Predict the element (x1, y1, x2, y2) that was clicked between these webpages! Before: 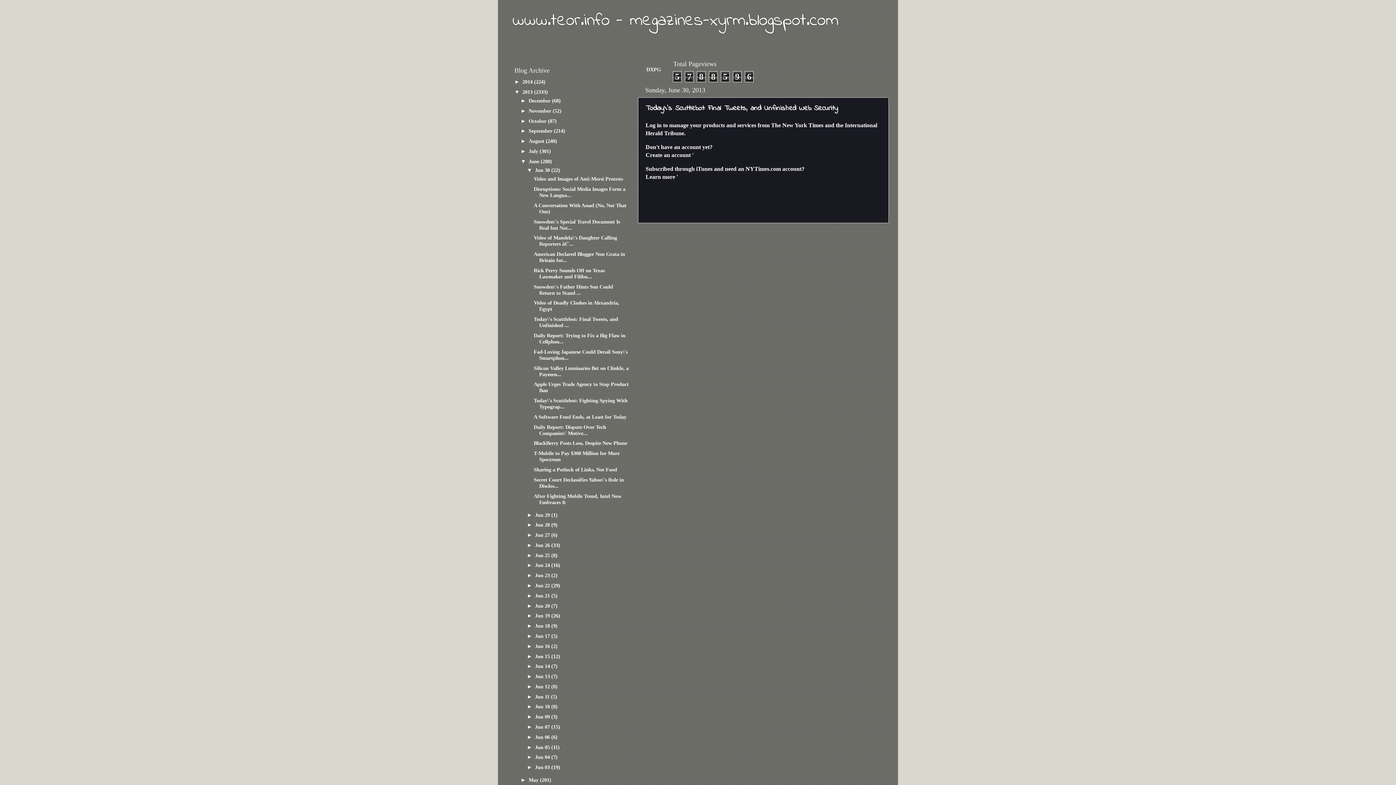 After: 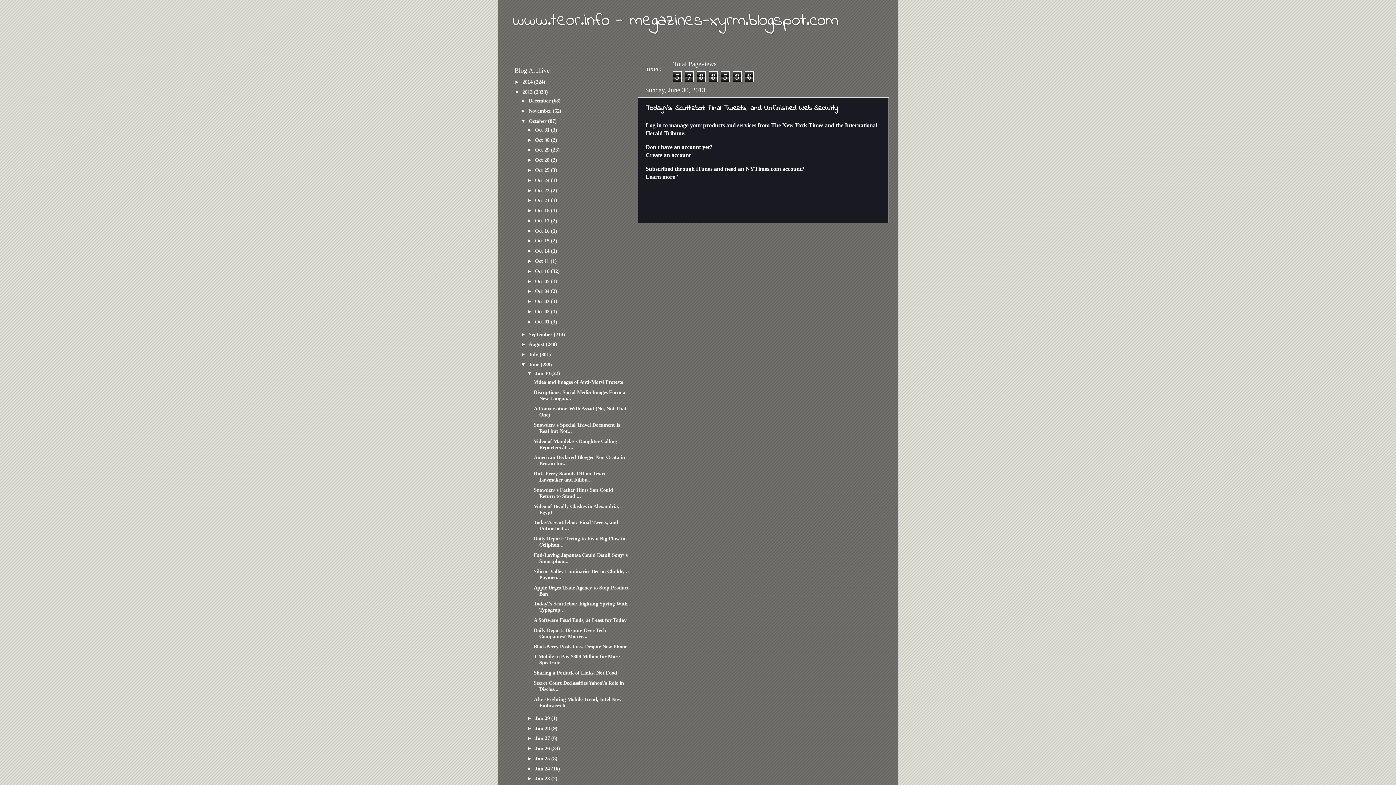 Action: bbox: (520, 118, 528, 123) label: ►  